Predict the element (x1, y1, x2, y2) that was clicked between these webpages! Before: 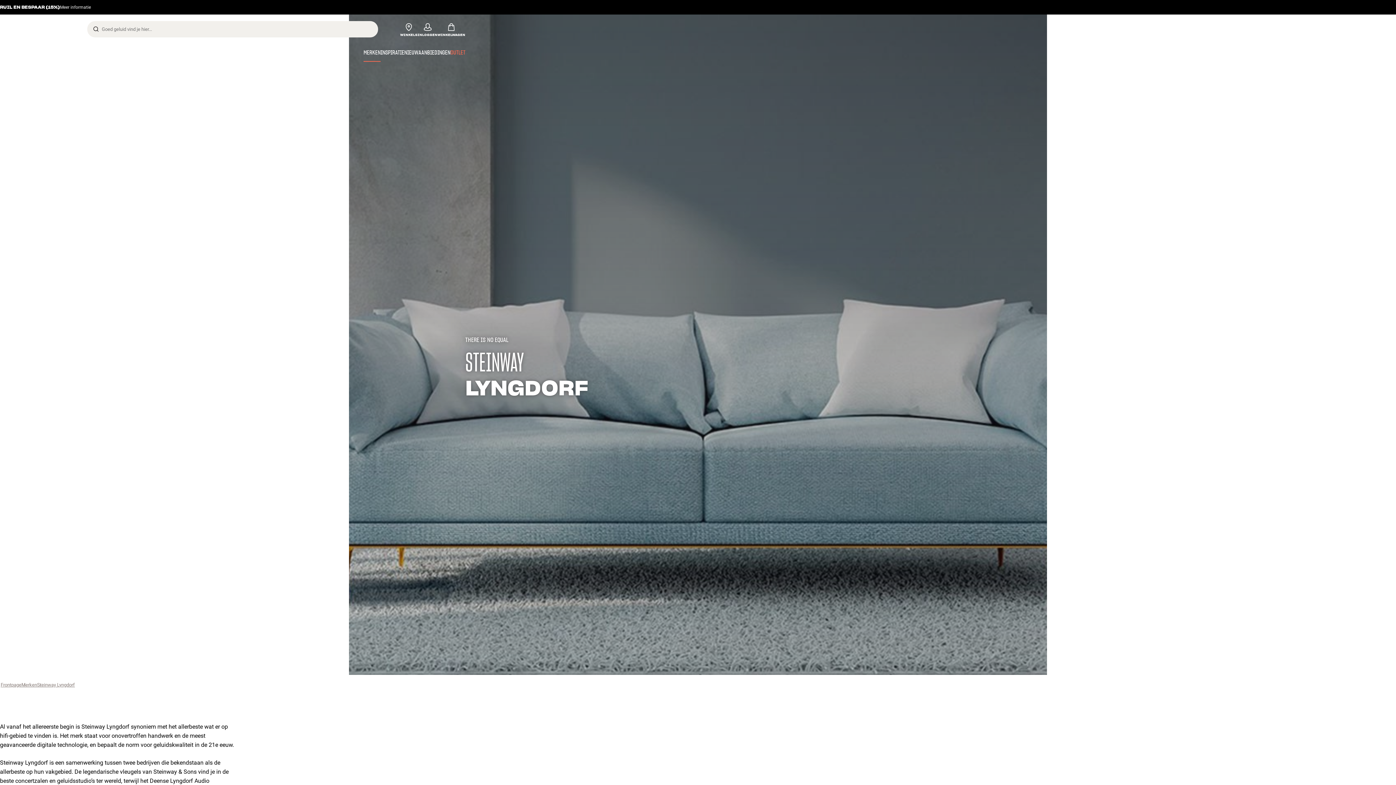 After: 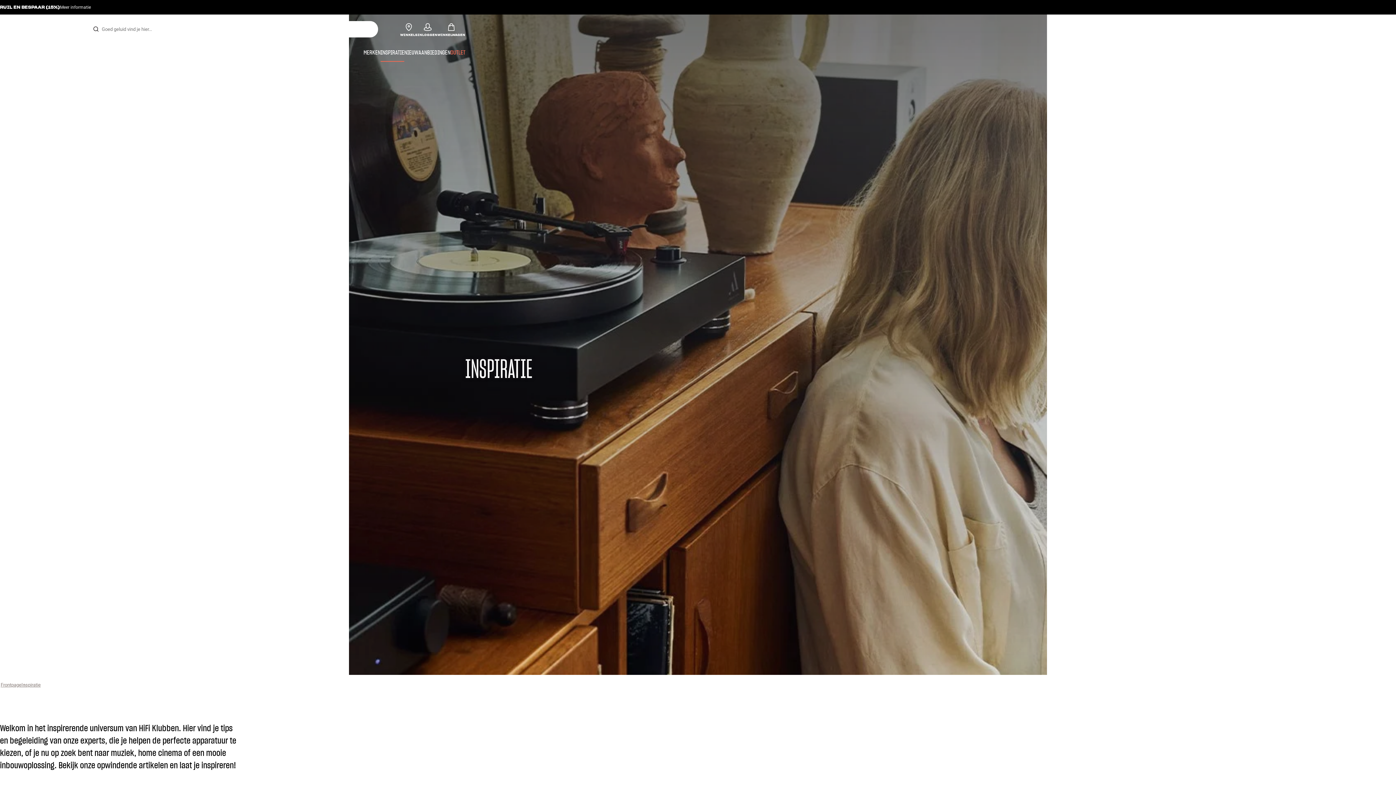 Action: bbox: (380, 43, 404, 61) label: INSPIRATIE